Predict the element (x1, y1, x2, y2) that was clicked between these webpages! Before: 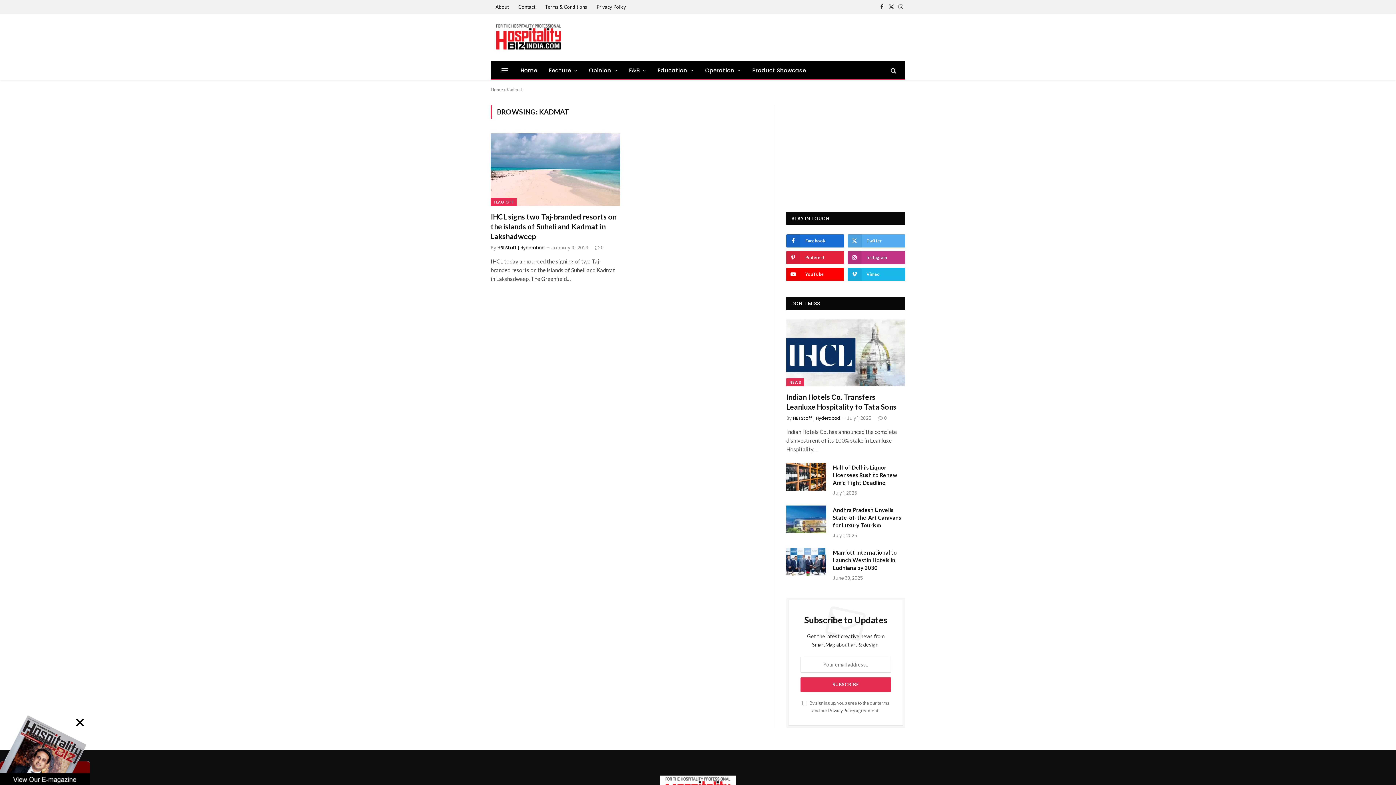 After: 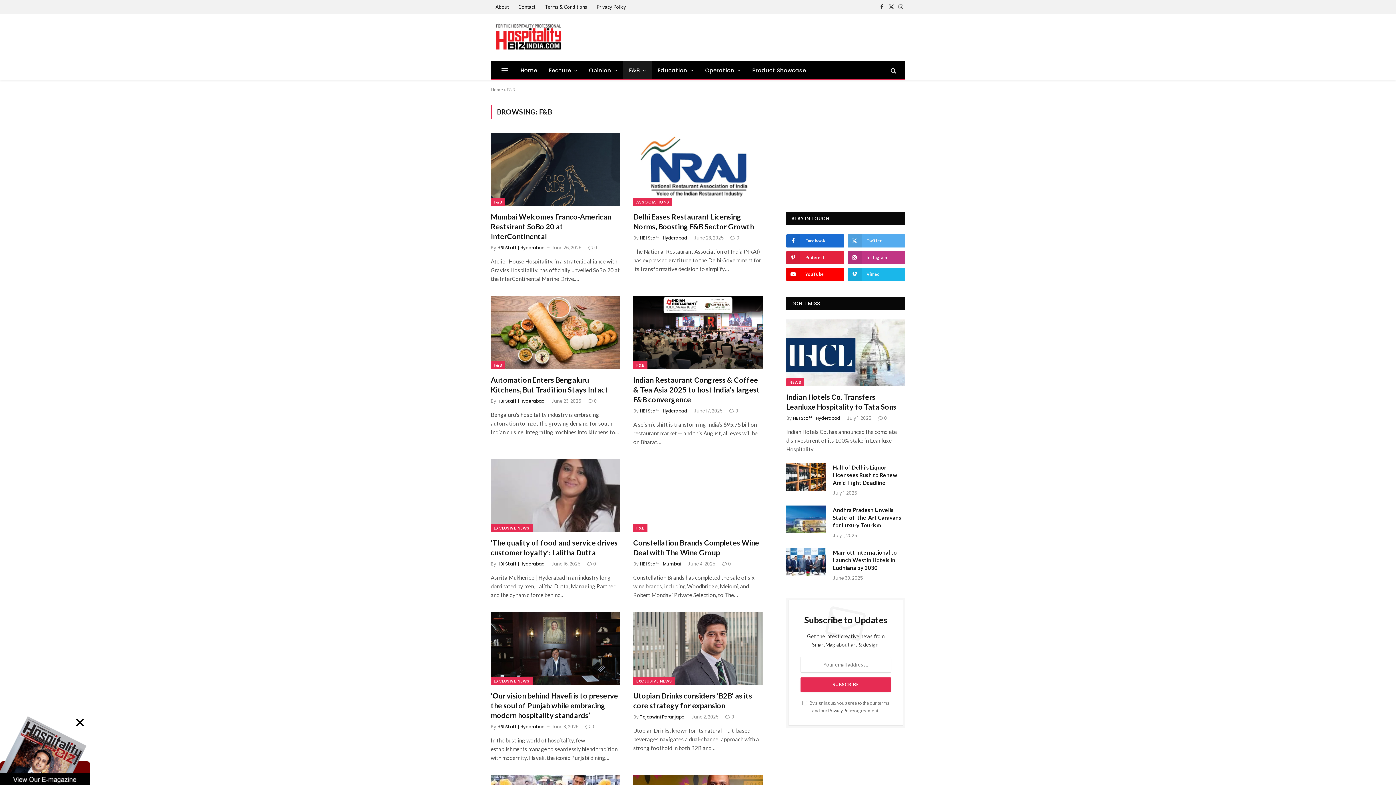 Action: label: F&B bbox: (623, 61, 652, 79)